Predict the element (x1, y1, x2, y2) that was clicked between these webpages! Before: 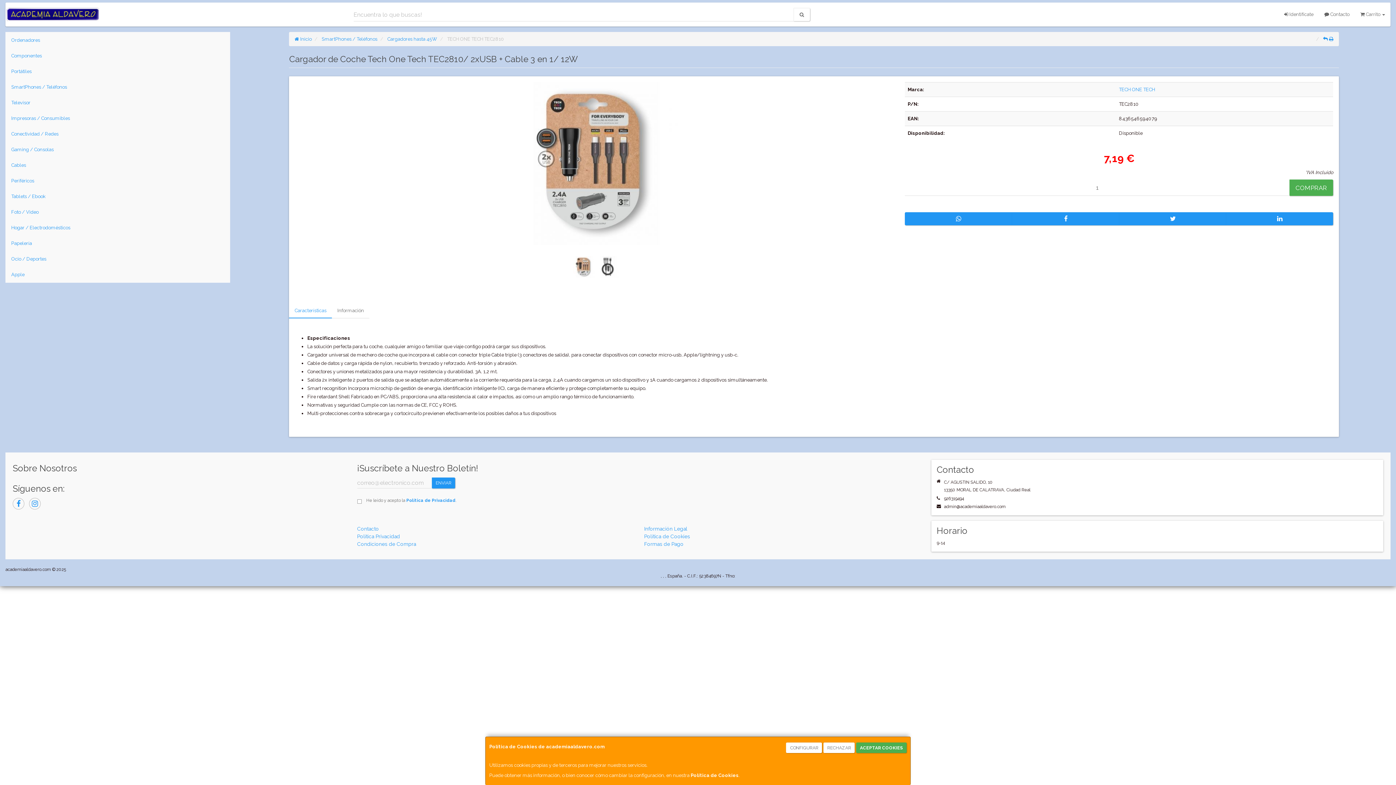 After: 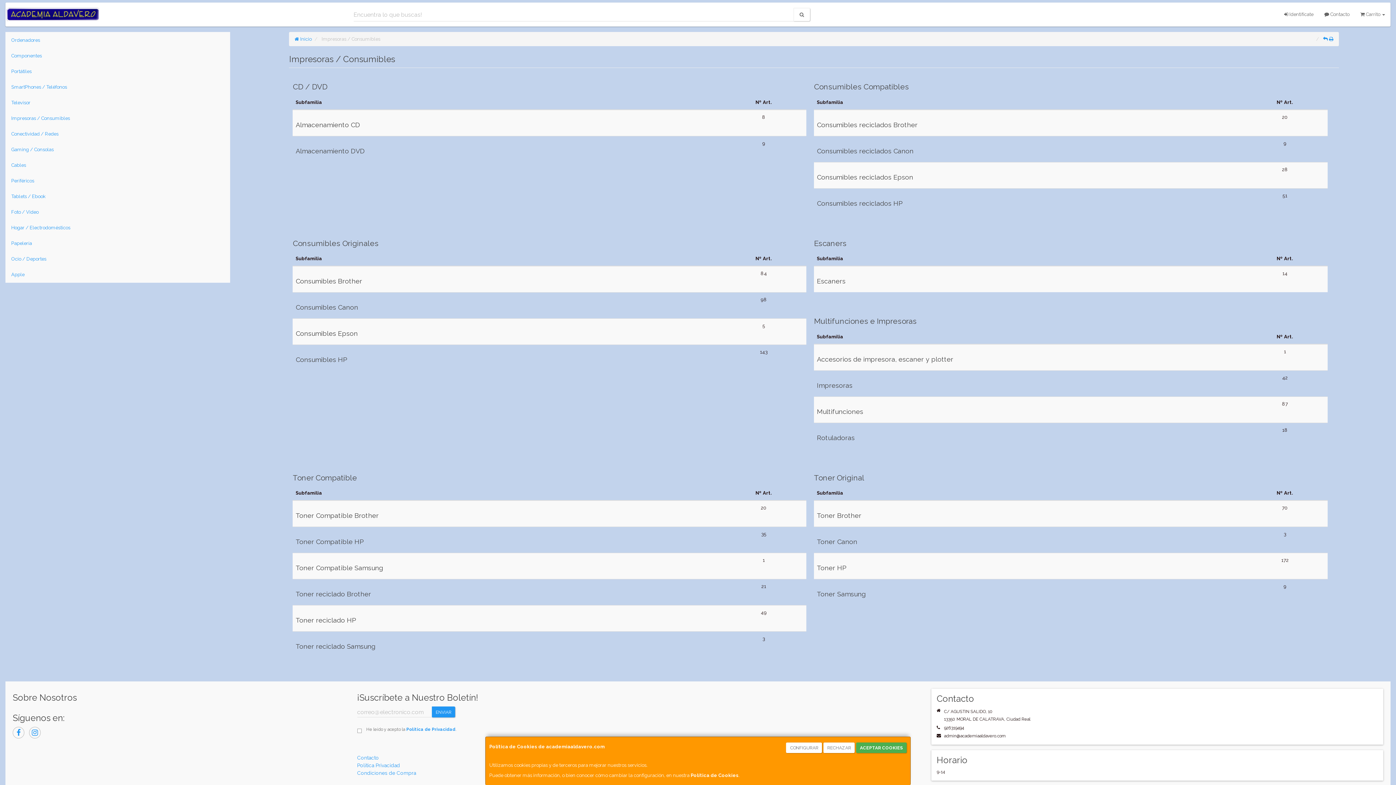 Action: label: Impresoras / Consumibles bbox: (5, 110, 229, 126)